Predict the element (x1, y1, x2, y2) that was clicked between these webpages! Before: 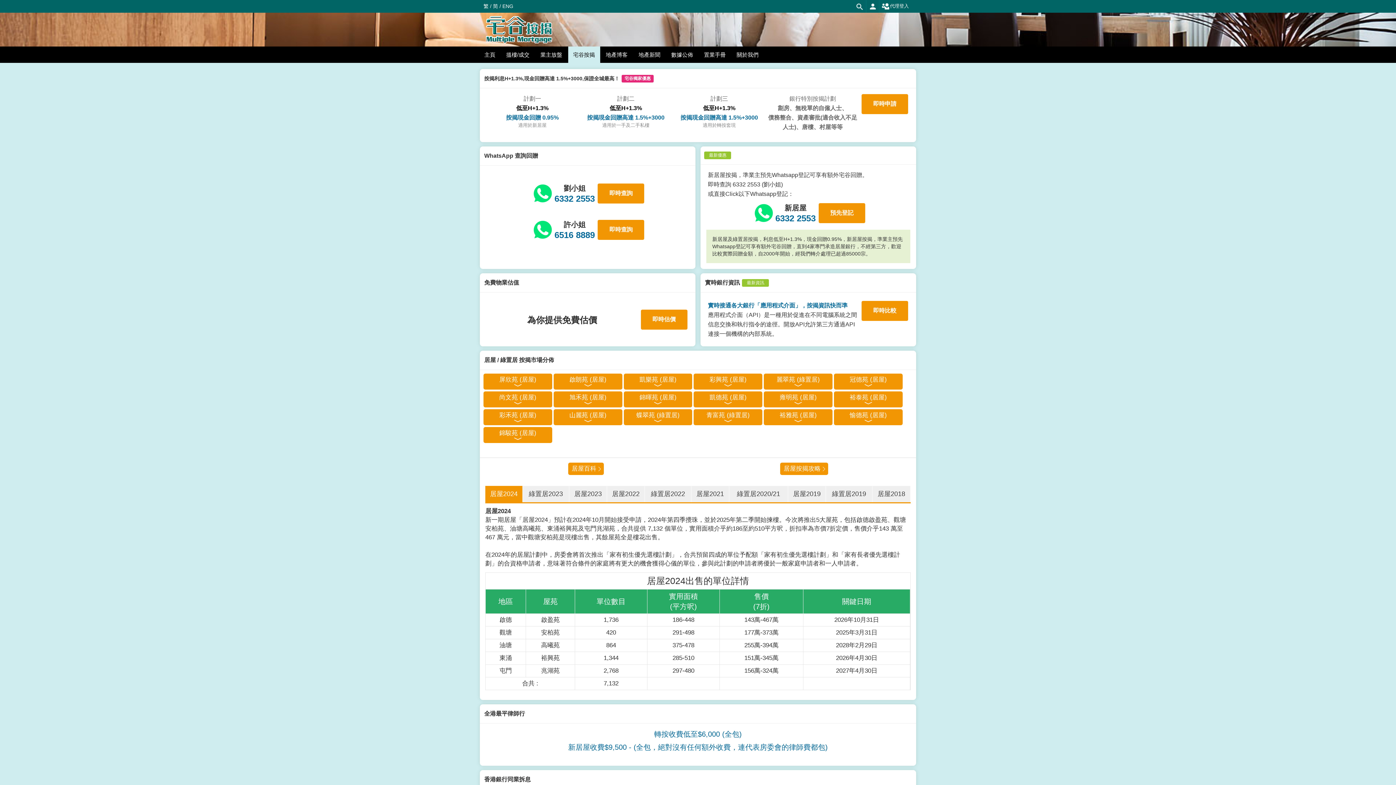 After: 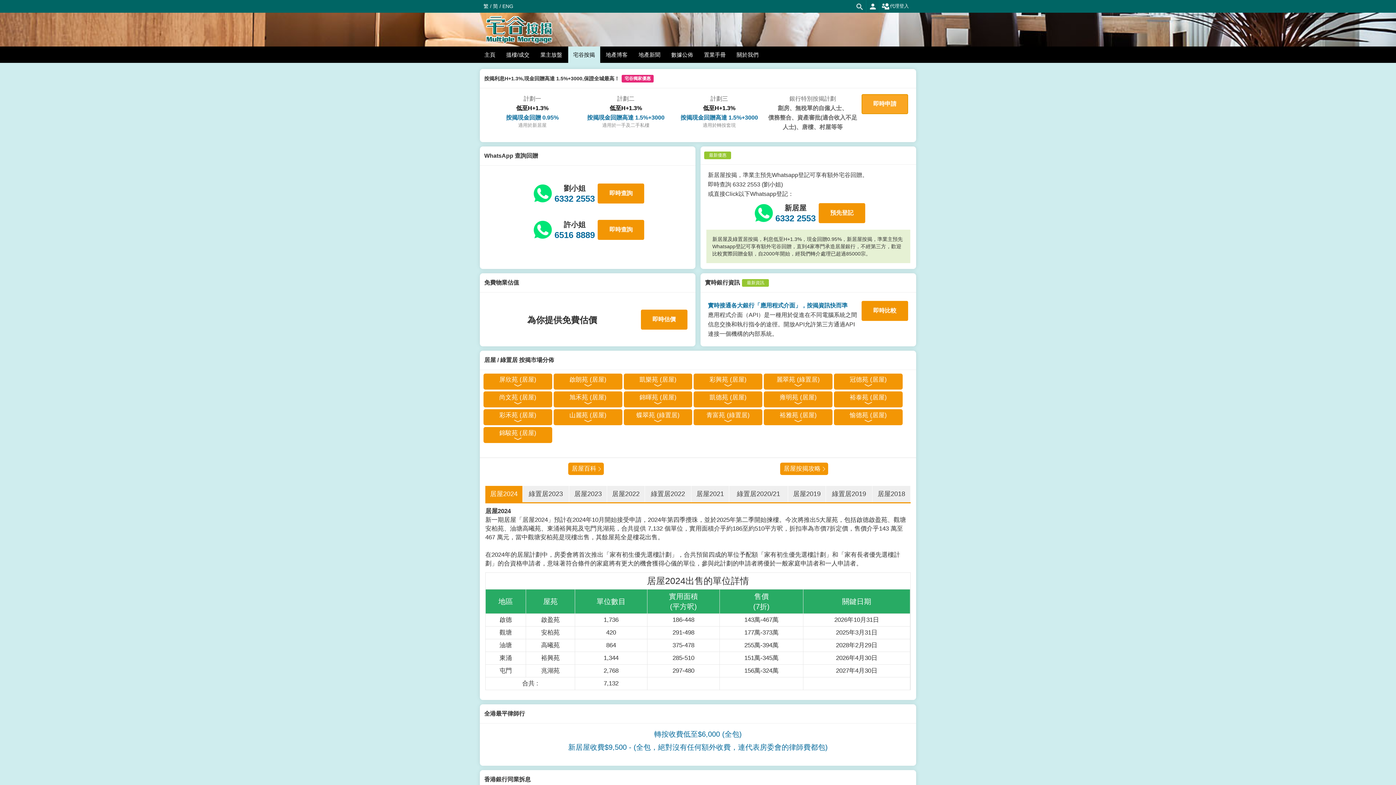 Action: label: 即時申請 bbox: (861, 94, 908, 114)